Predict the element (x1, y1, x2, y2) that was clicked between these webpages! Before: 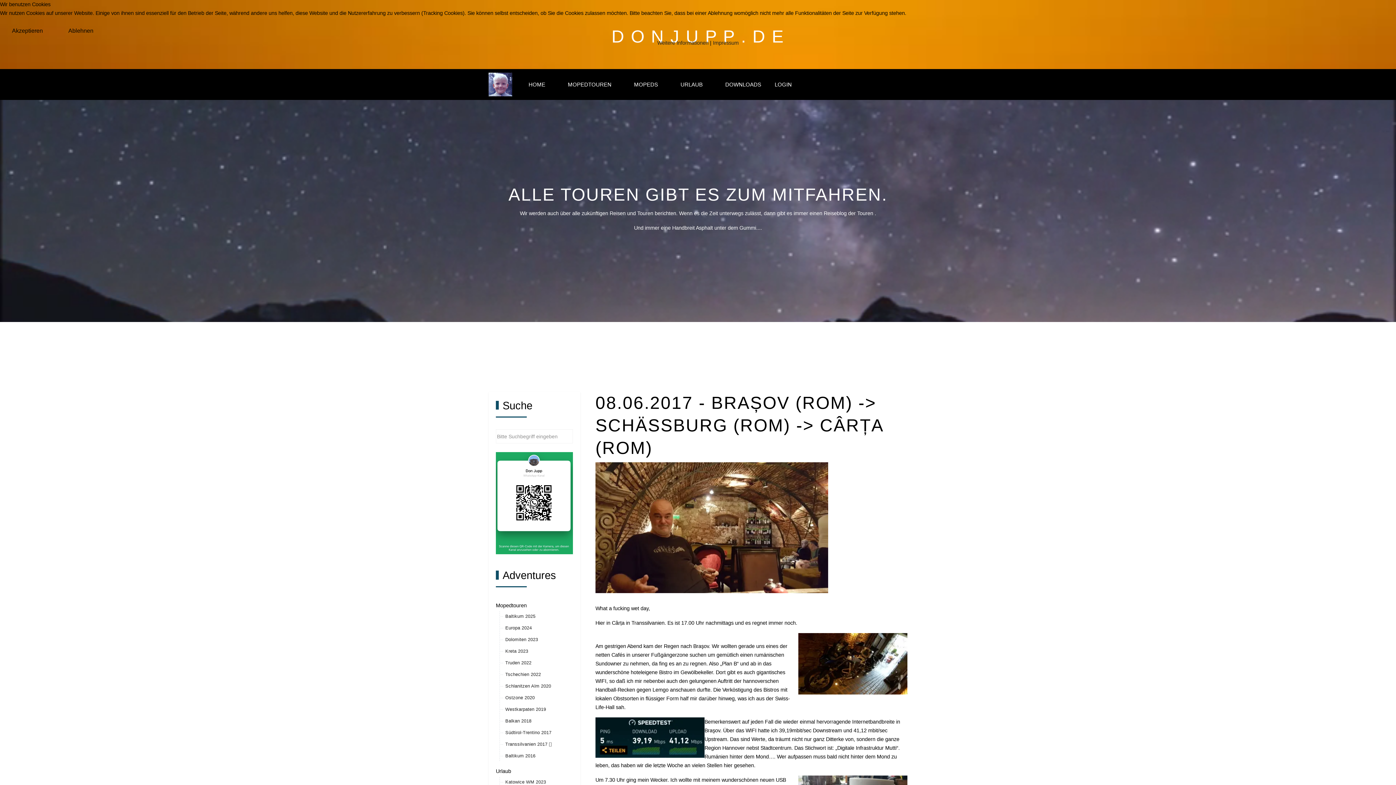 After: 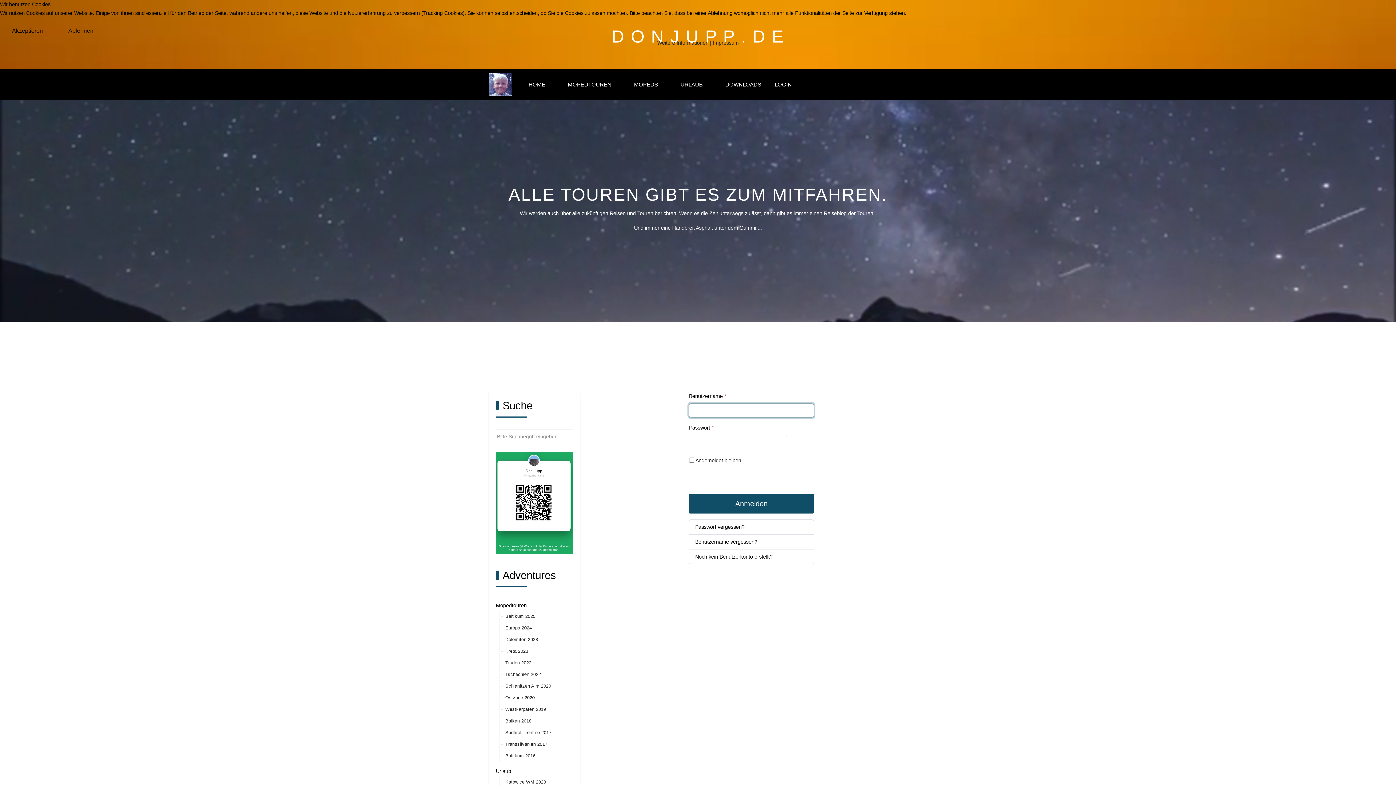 Action: bbox: (767, 77, 806, 91) label: LOGIN